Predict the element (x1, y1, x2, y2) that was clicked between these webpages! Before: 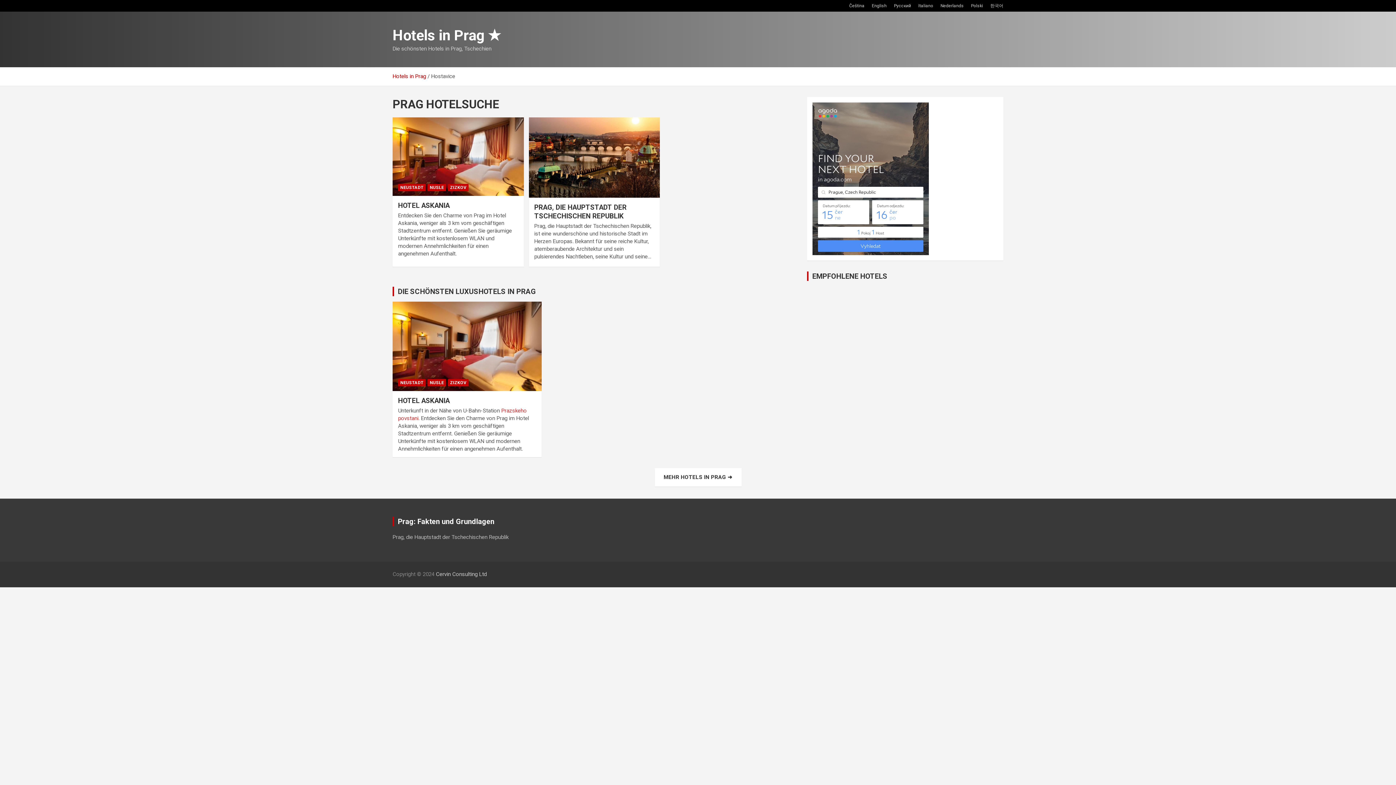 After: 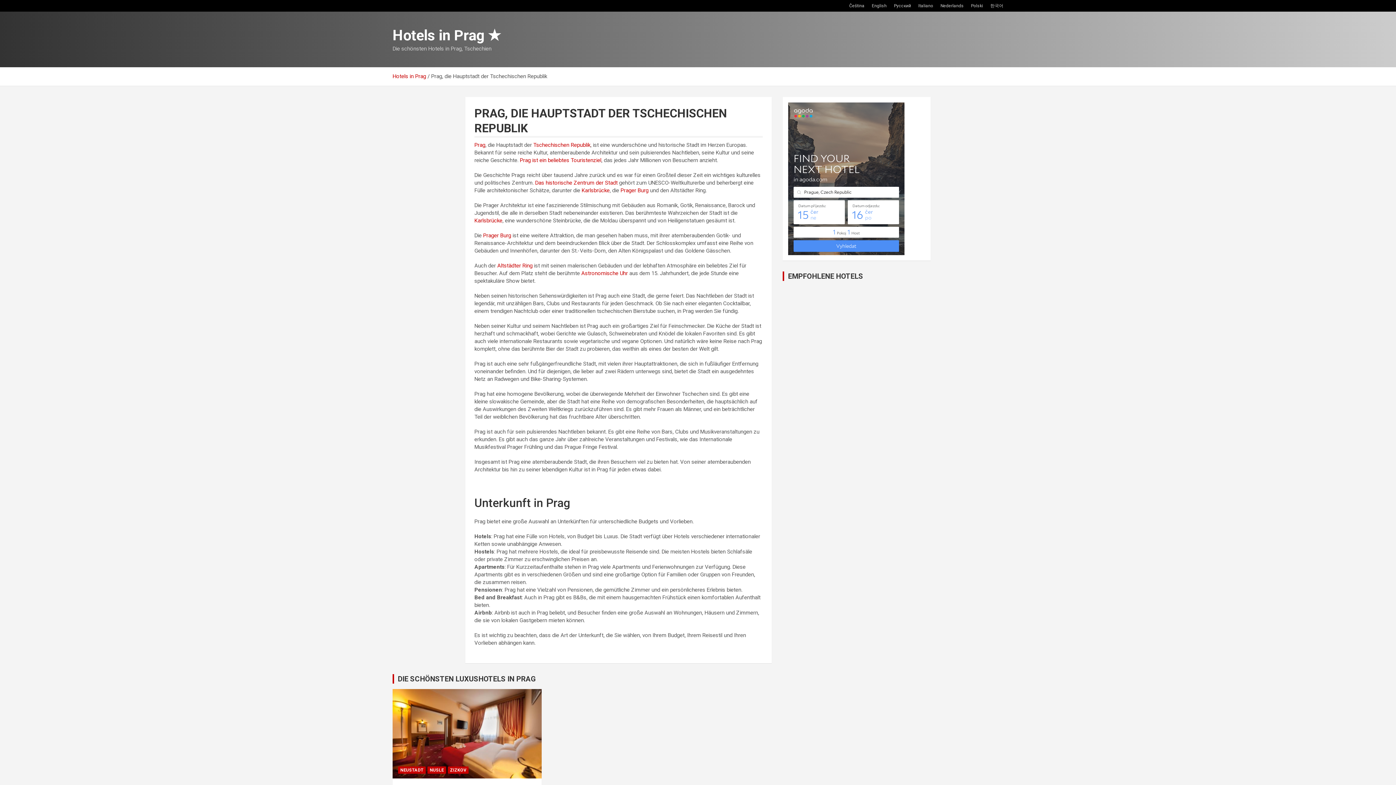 Action: bbox: (528, 117, 660, 198)